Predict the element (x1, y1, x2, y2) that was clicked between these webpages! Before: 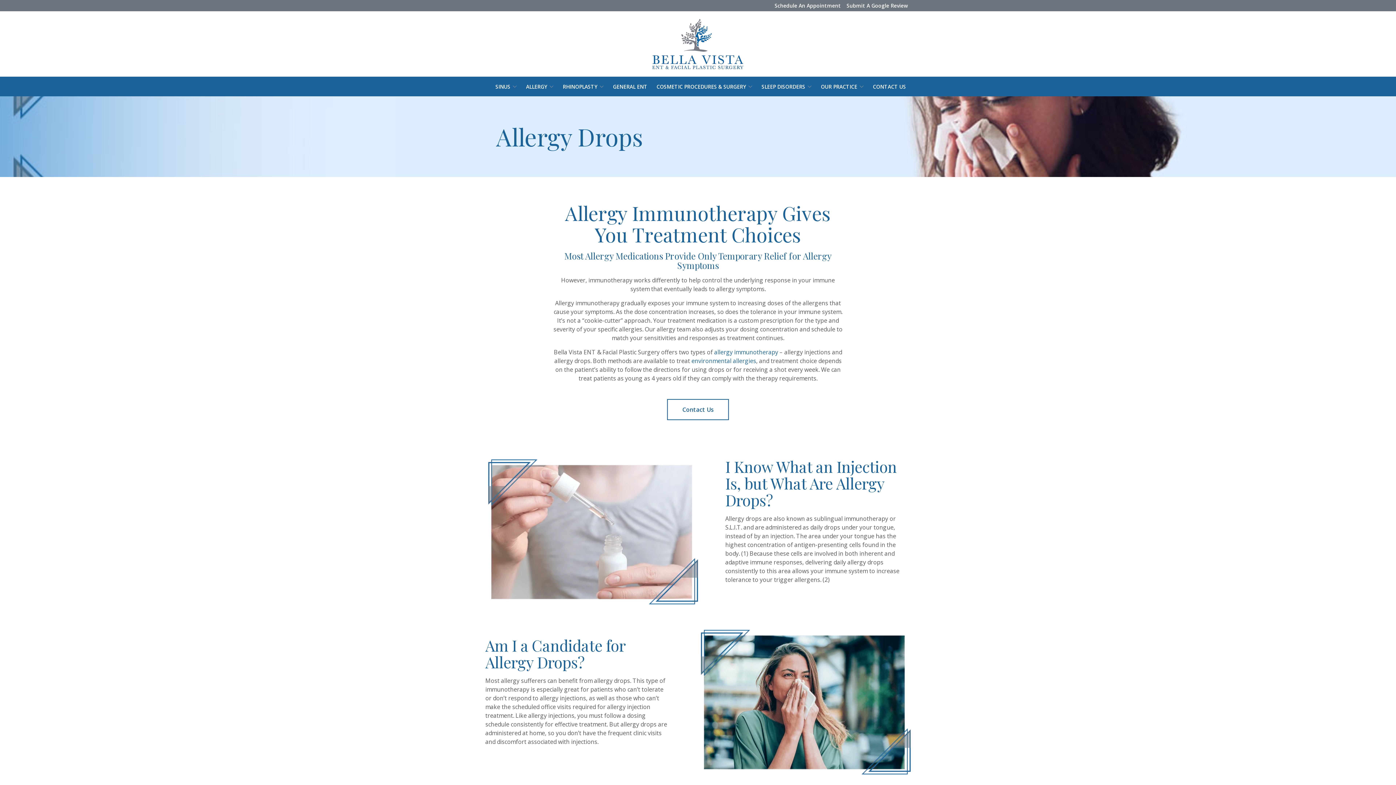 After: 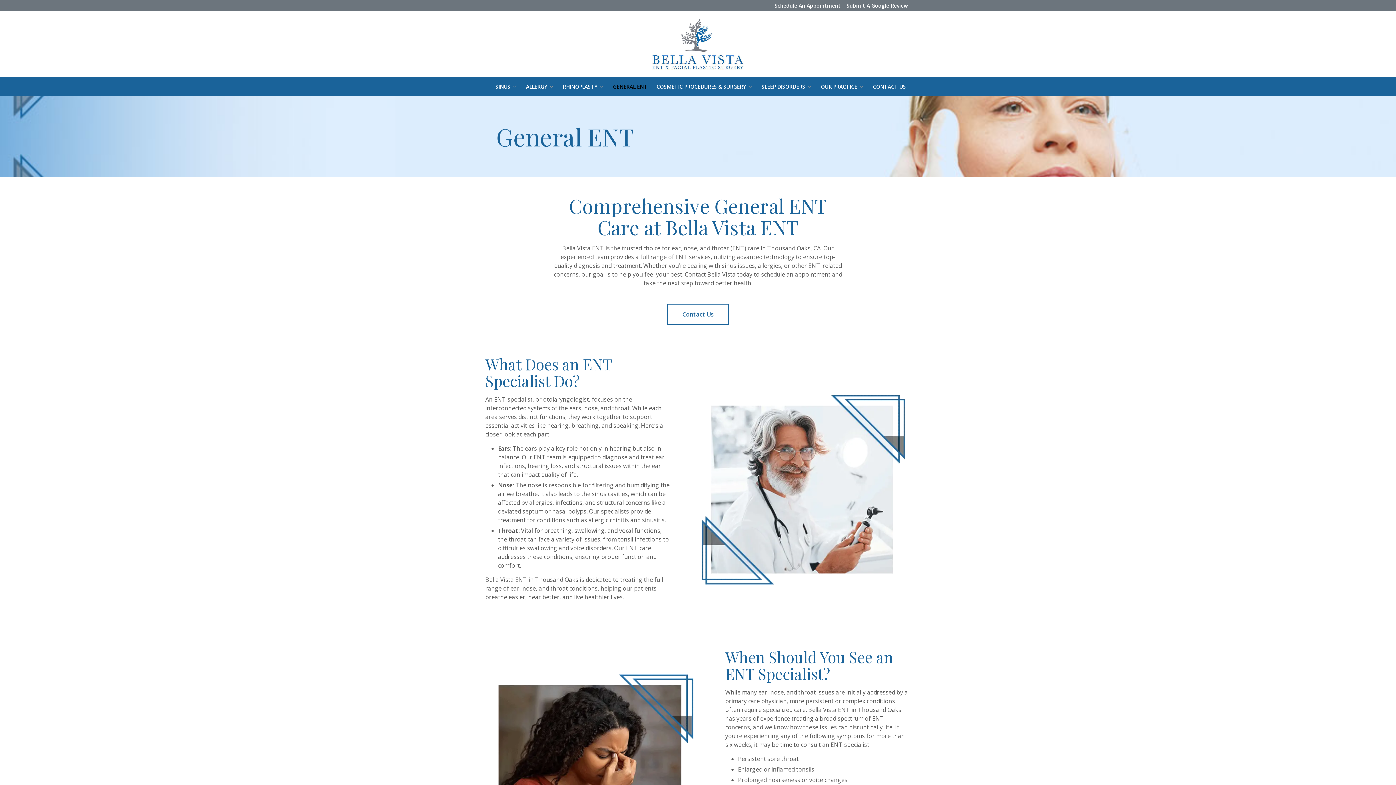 Action: label: GENERAL ENT bbox: (613, 83, 647, 90)